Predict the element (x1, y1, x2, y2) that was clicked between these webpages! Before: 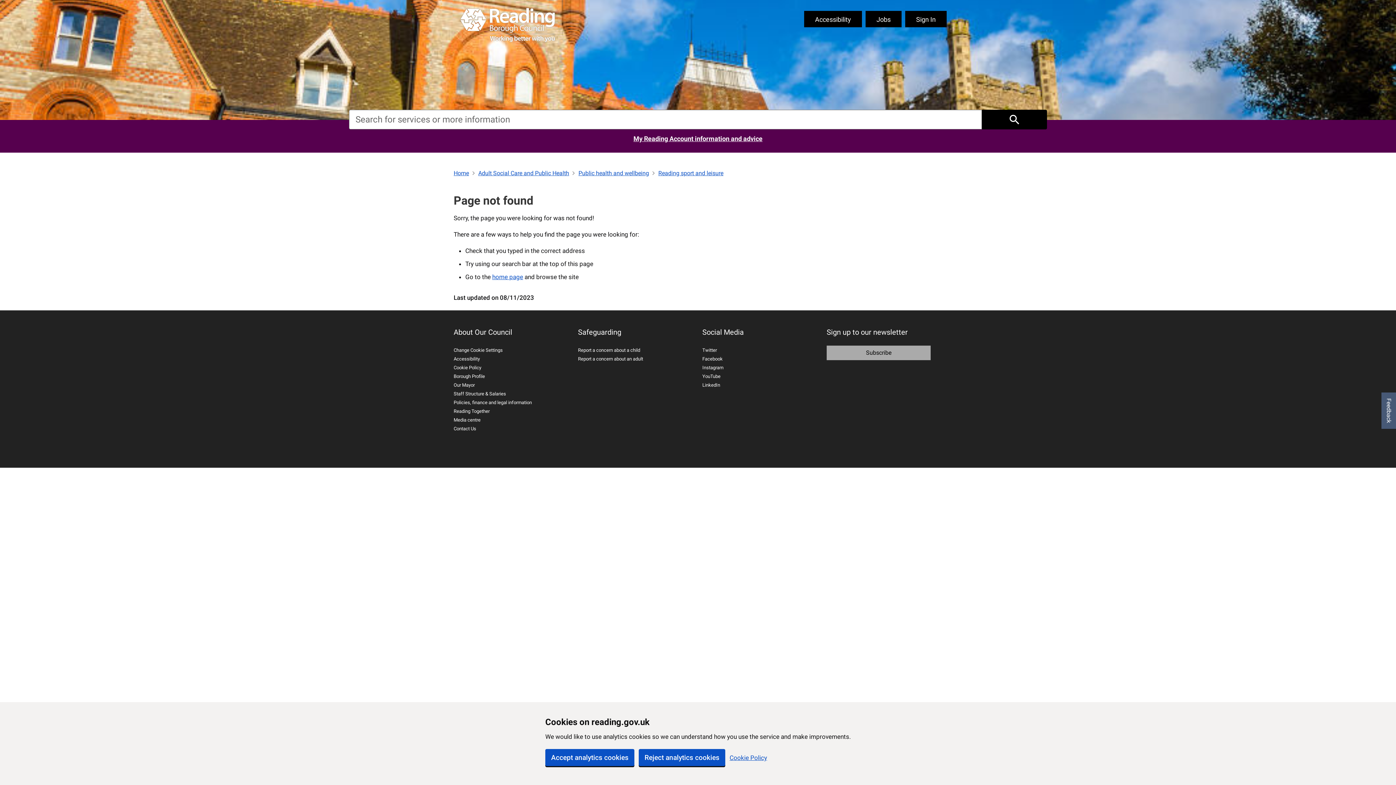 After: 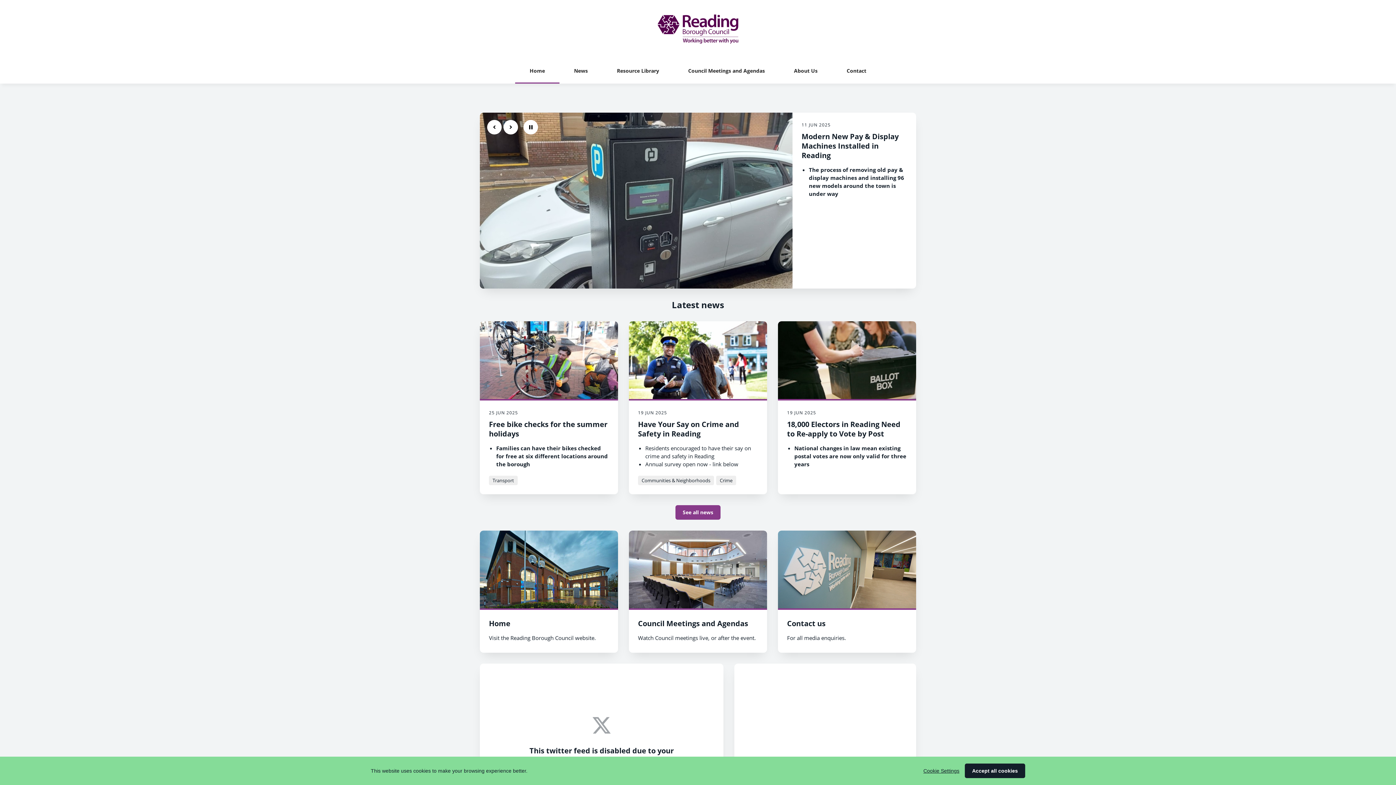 Action: label: Media centre bbox: (453, 417, 480, 422)